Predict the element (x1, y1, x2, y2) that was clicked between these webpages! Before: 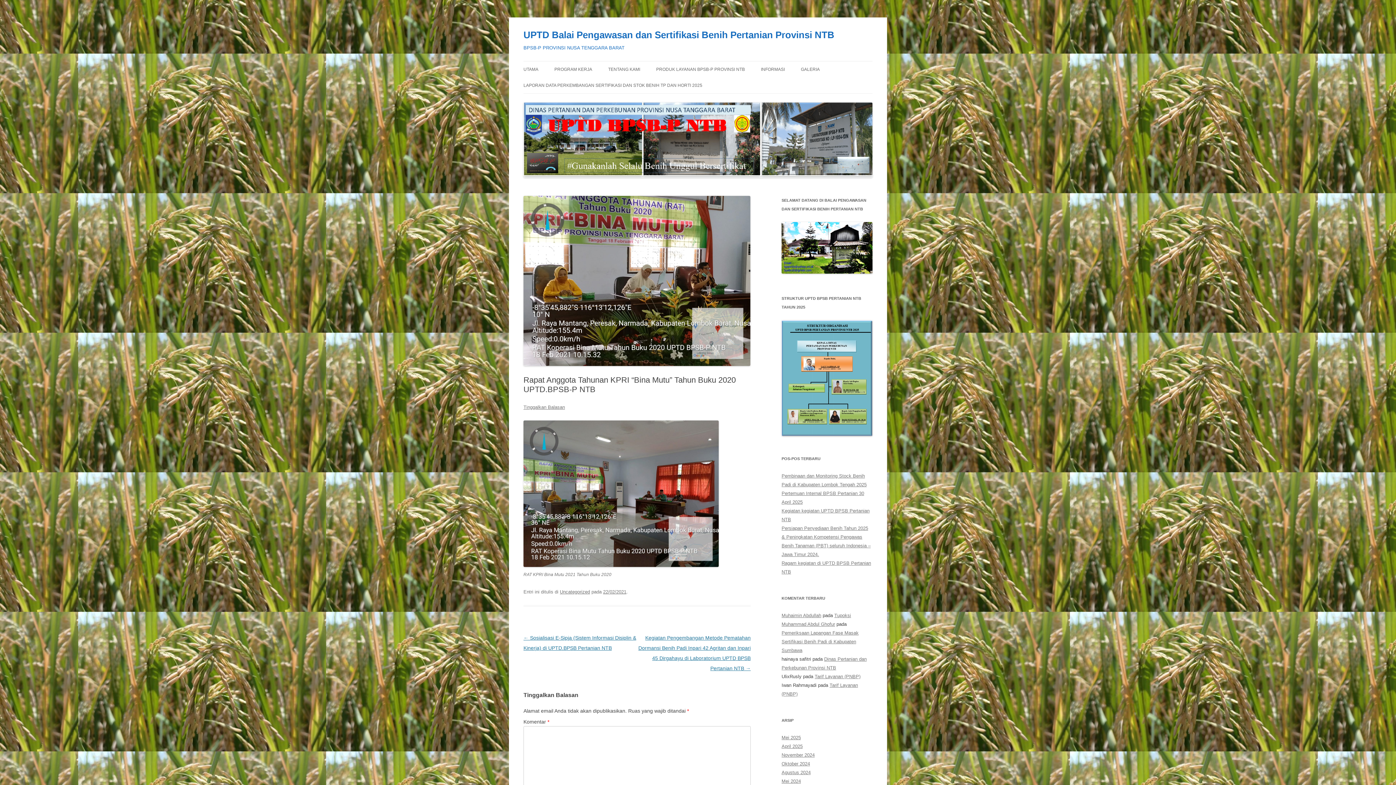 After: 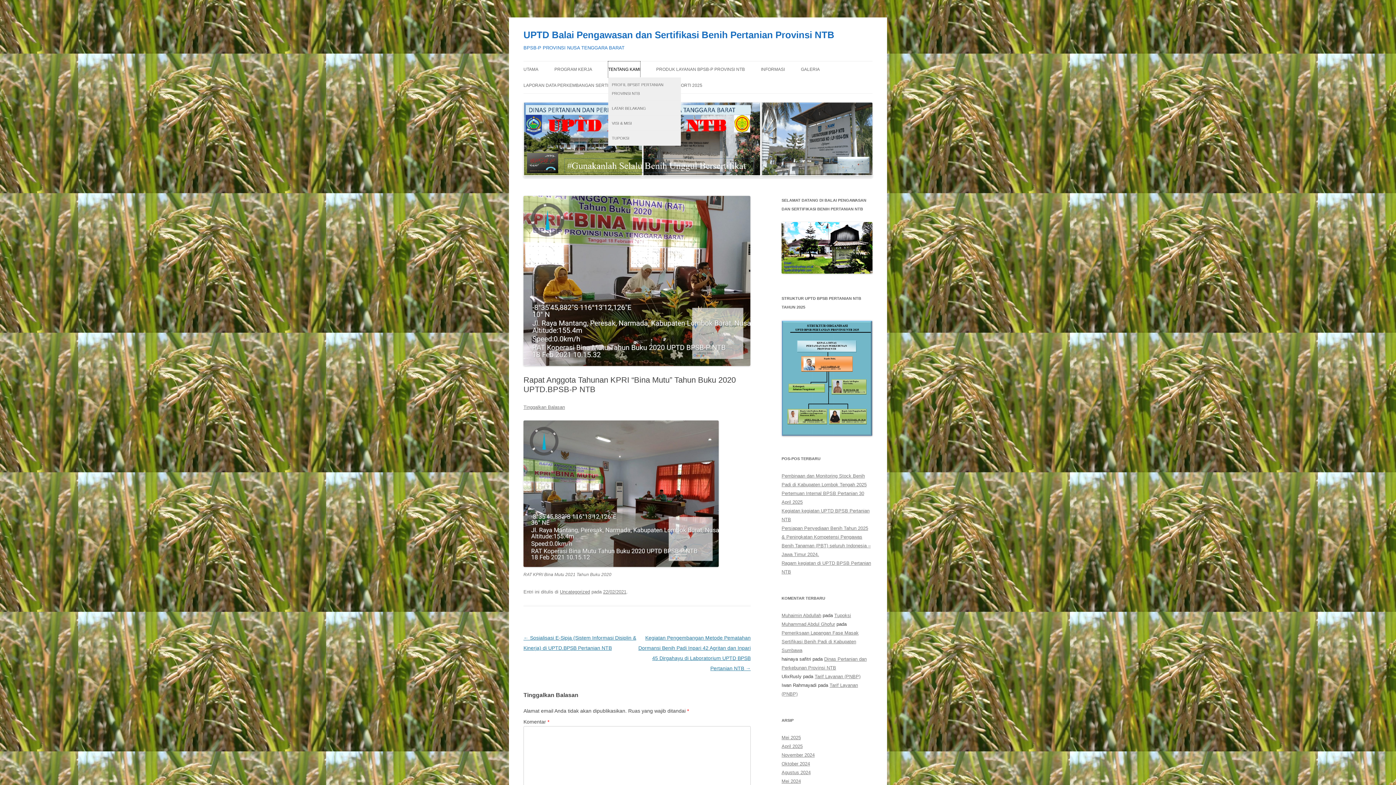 Action: label: TENTANG KAMI bbox: (608, 61, 640, 77)